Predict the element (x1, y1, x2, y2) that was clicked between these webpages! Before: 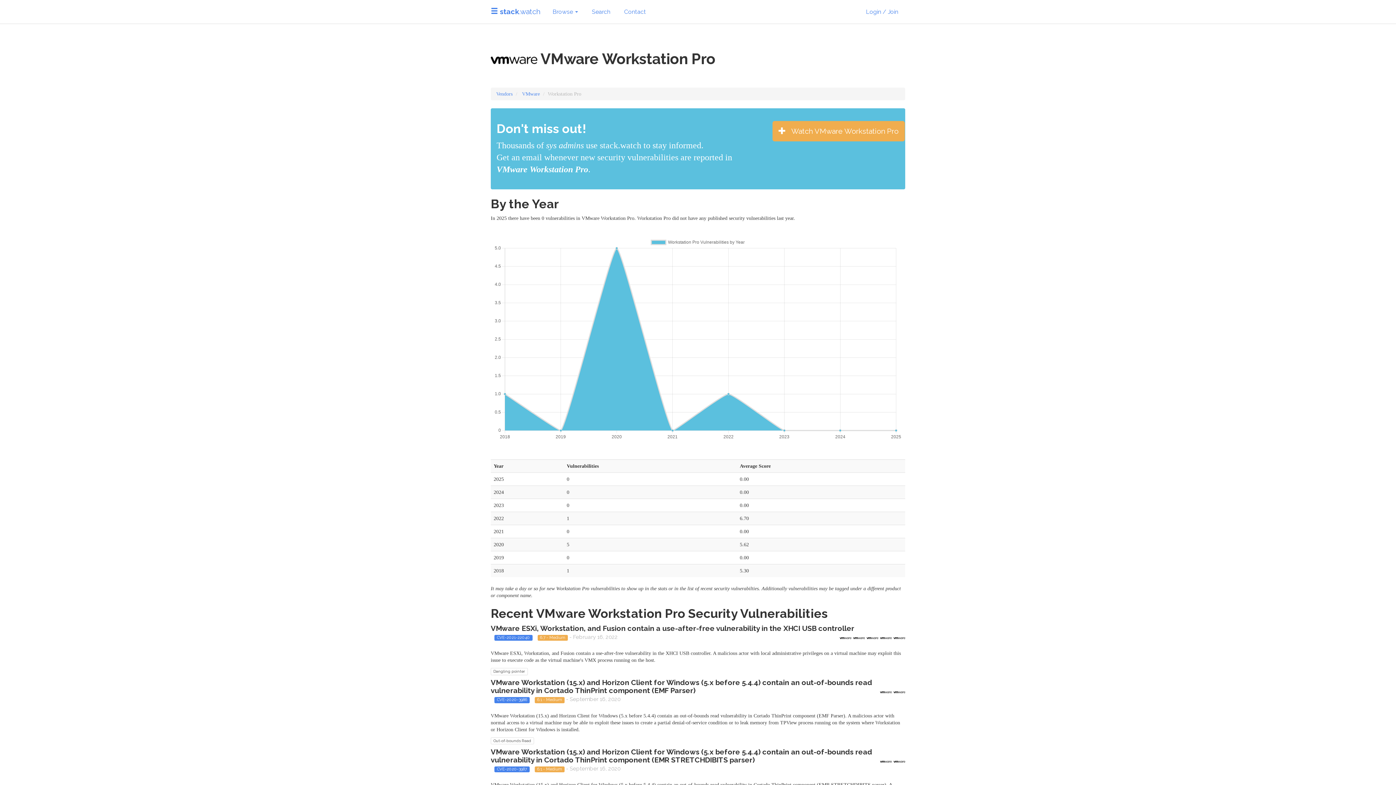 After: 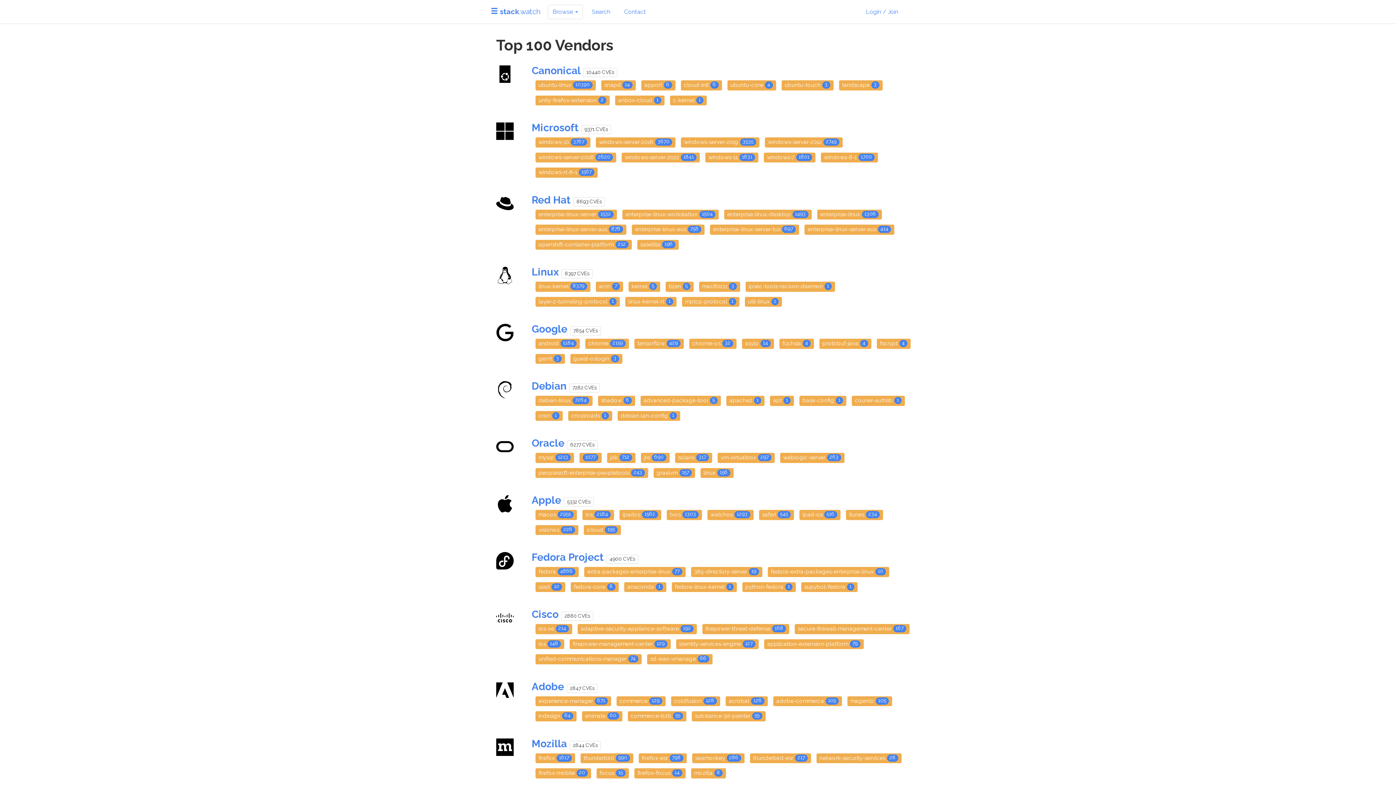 Action: label: Vendors bbox: (496, 91, 512, 96)